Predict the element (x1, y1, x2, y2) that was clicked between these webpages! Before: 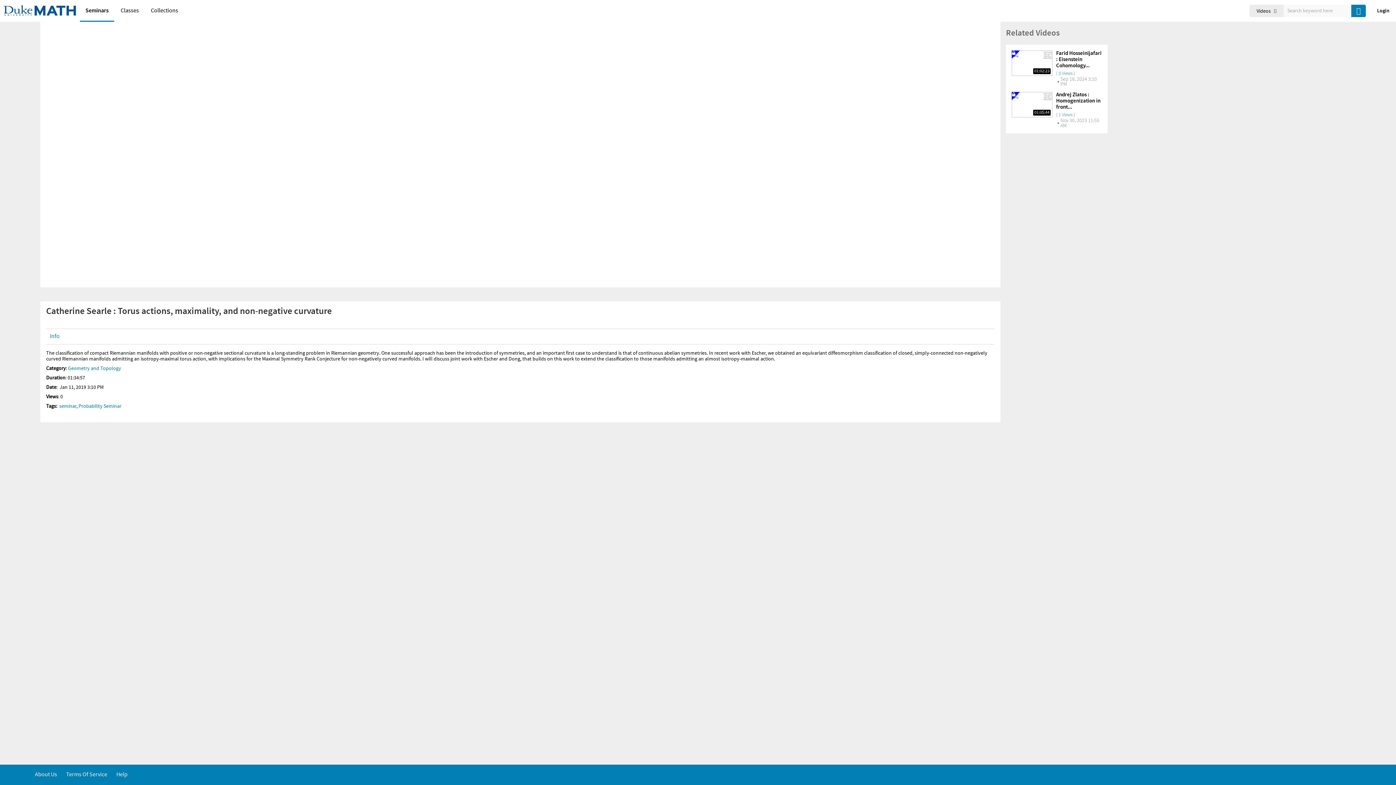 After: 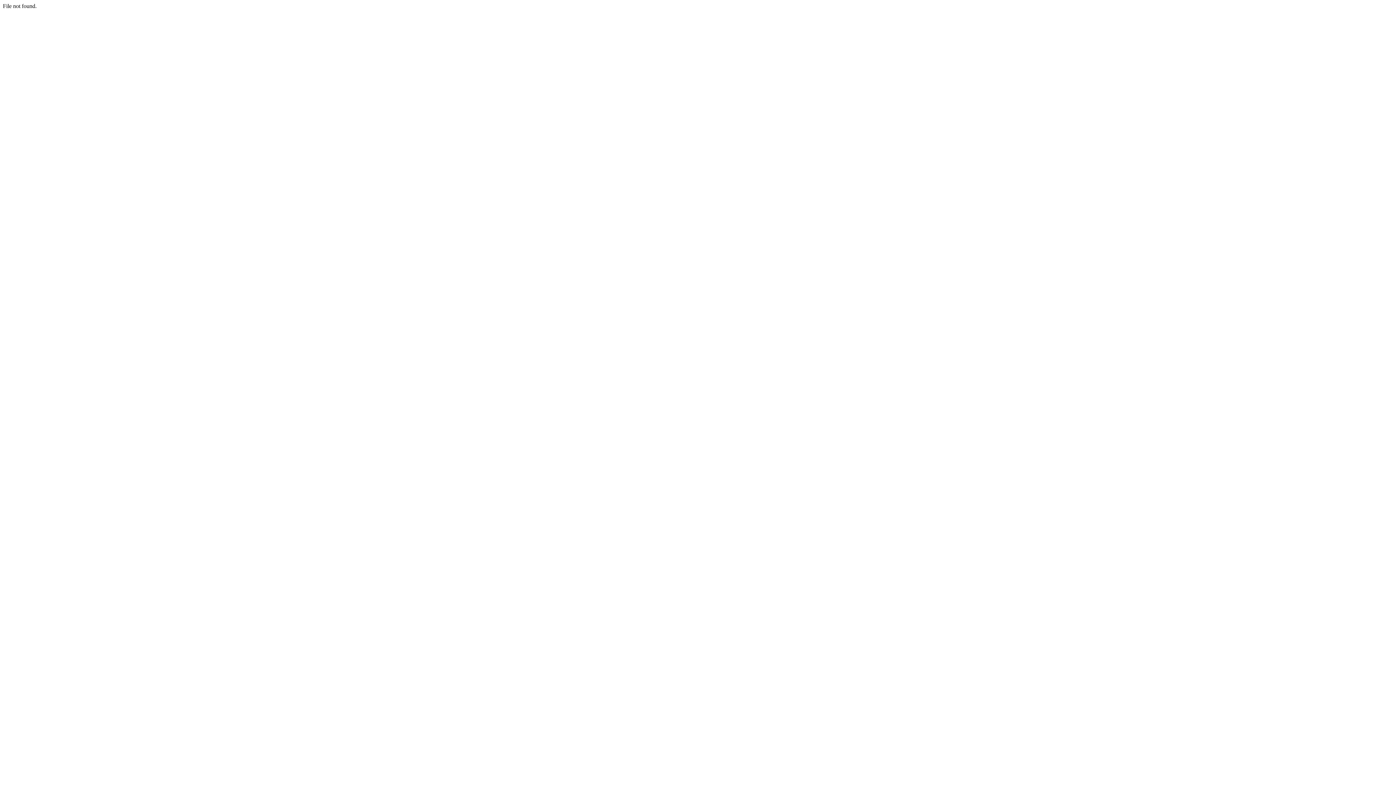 Action: label: About Us bbox: (34, 771, 57, 778)